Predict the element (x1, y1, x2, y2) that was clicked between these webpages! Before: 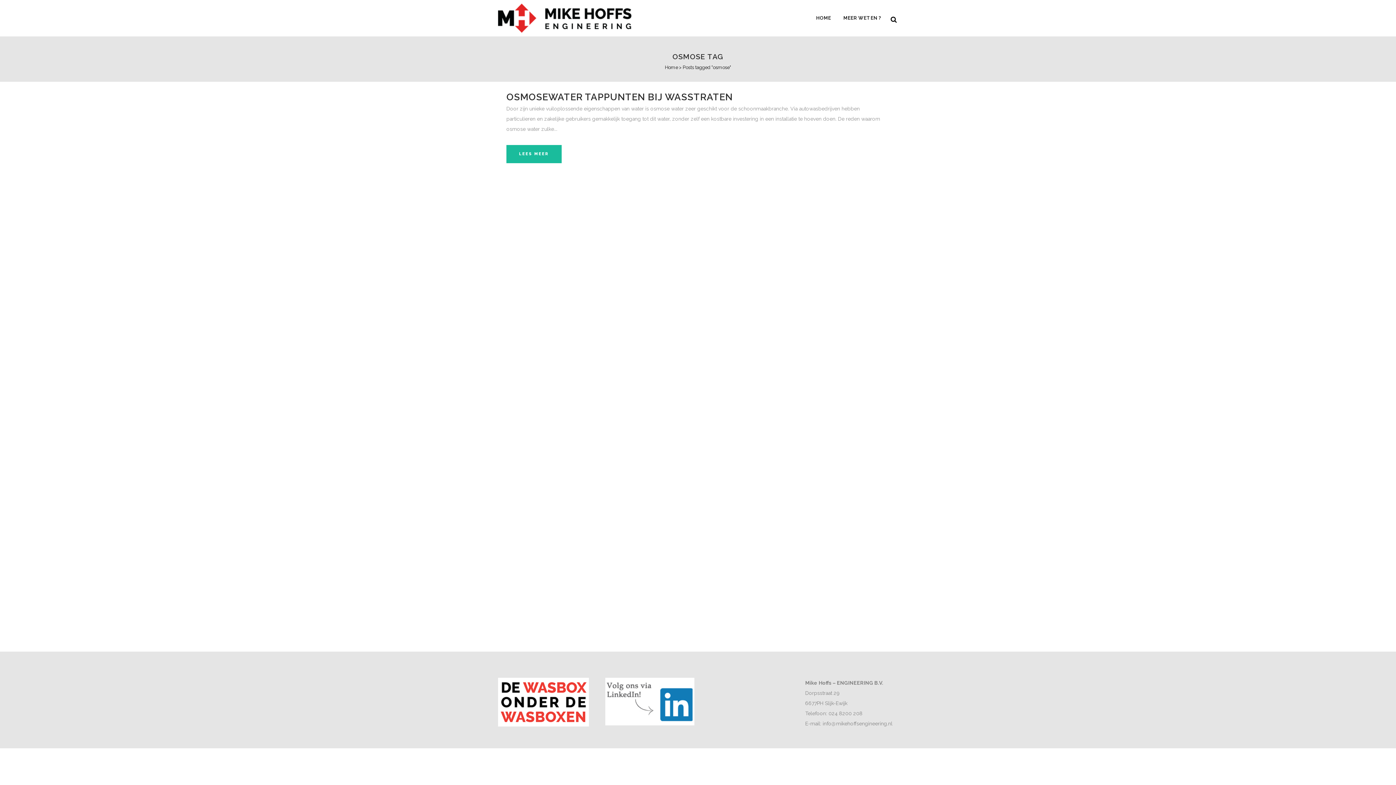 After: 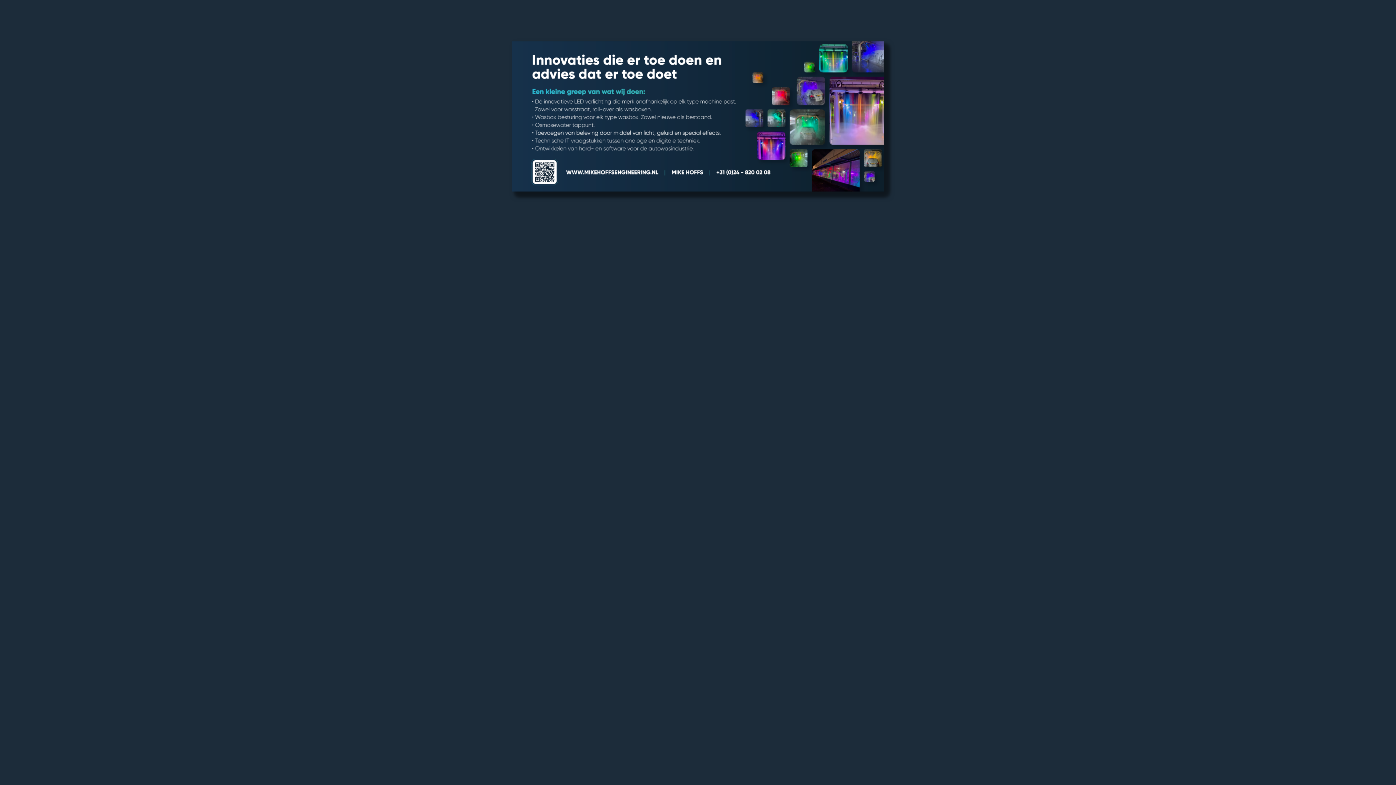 Action: bbox: (498, 722, 589, 728)